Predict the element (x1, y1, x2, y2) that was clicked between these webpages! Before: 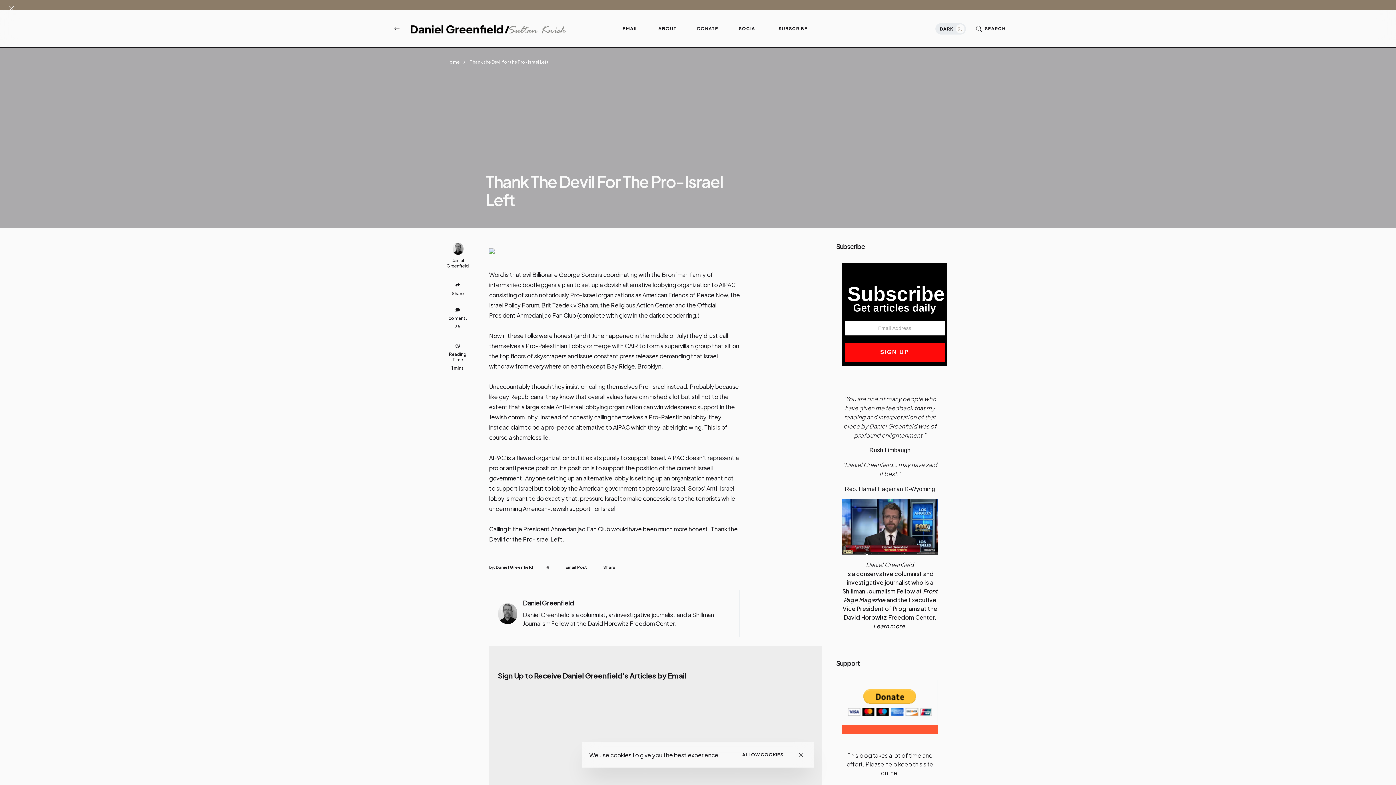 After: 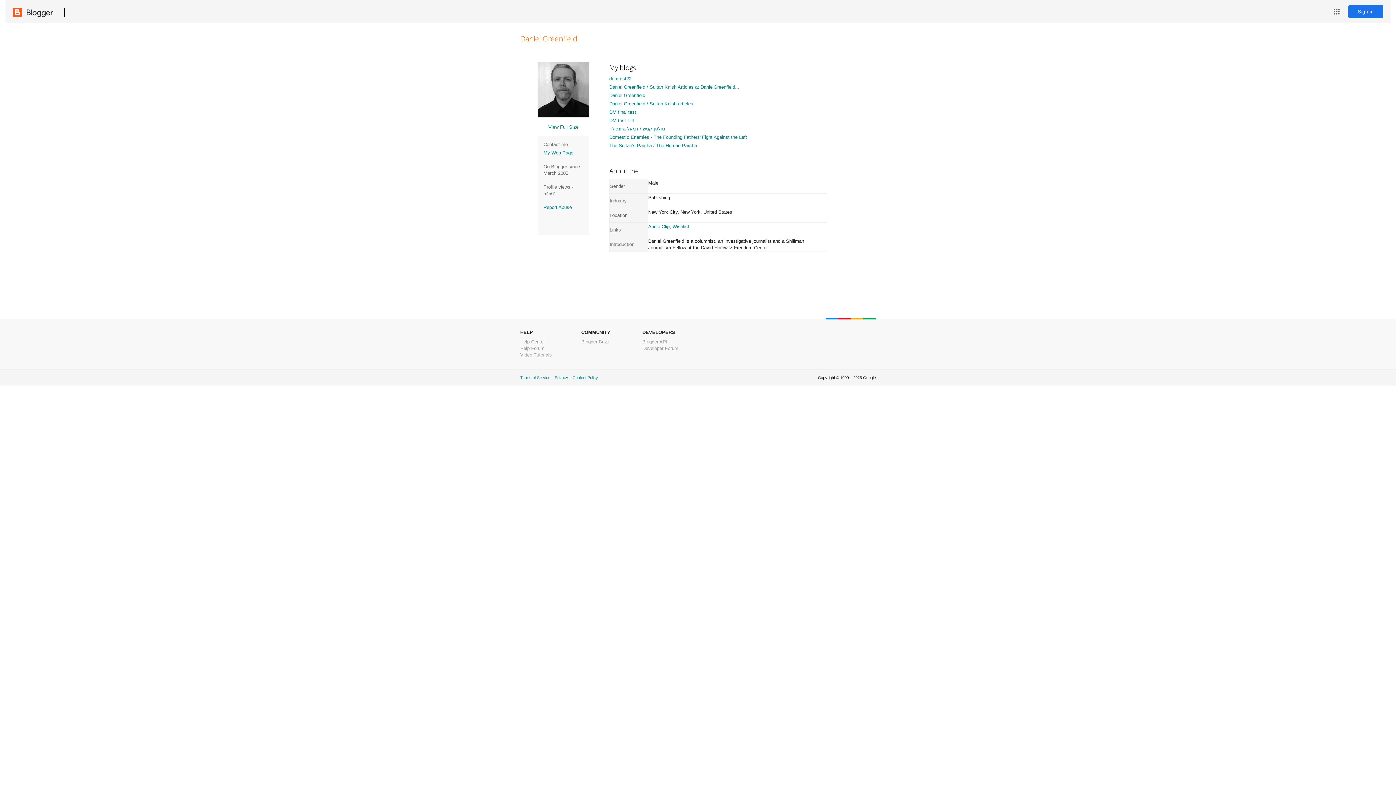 Action: label: Daniel Greenfield bbox: (495, 565, 533, 569)